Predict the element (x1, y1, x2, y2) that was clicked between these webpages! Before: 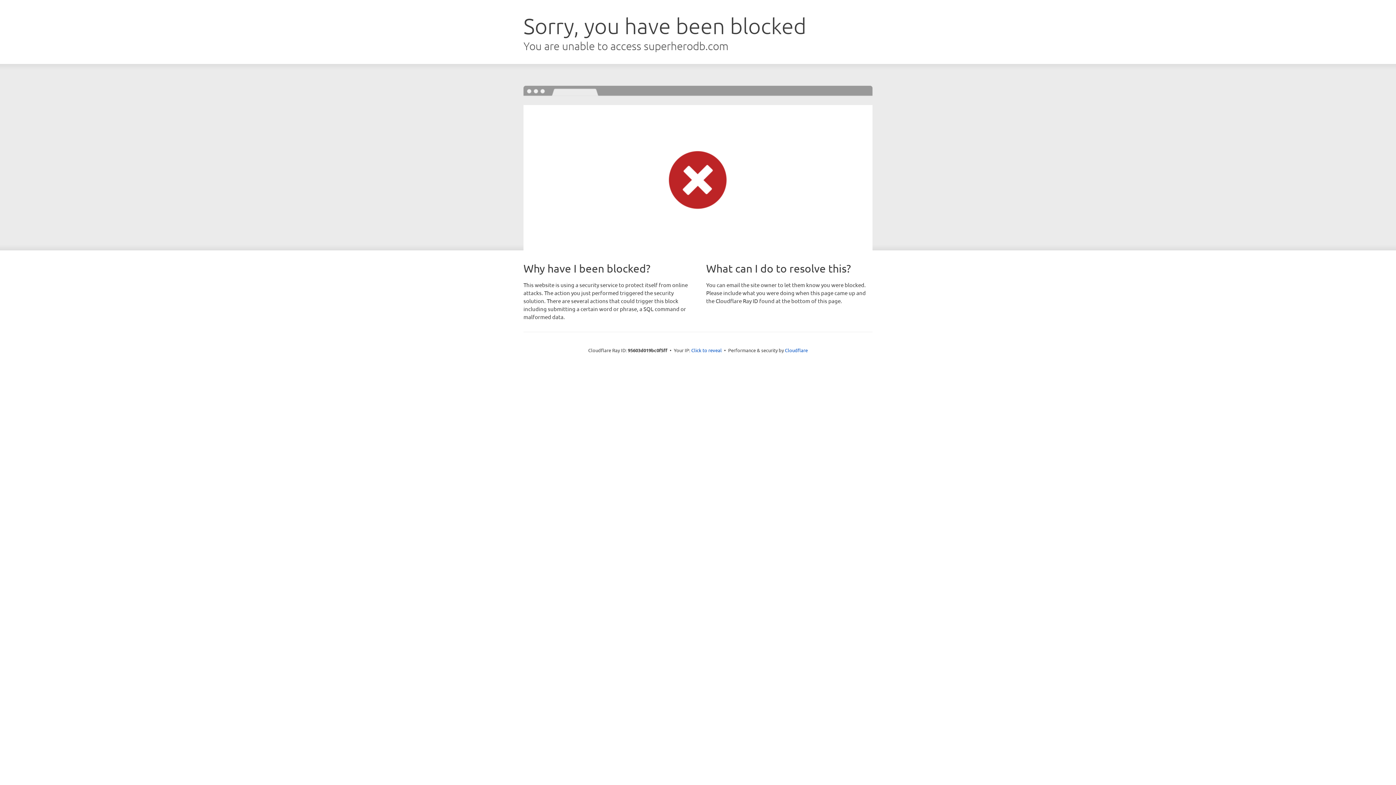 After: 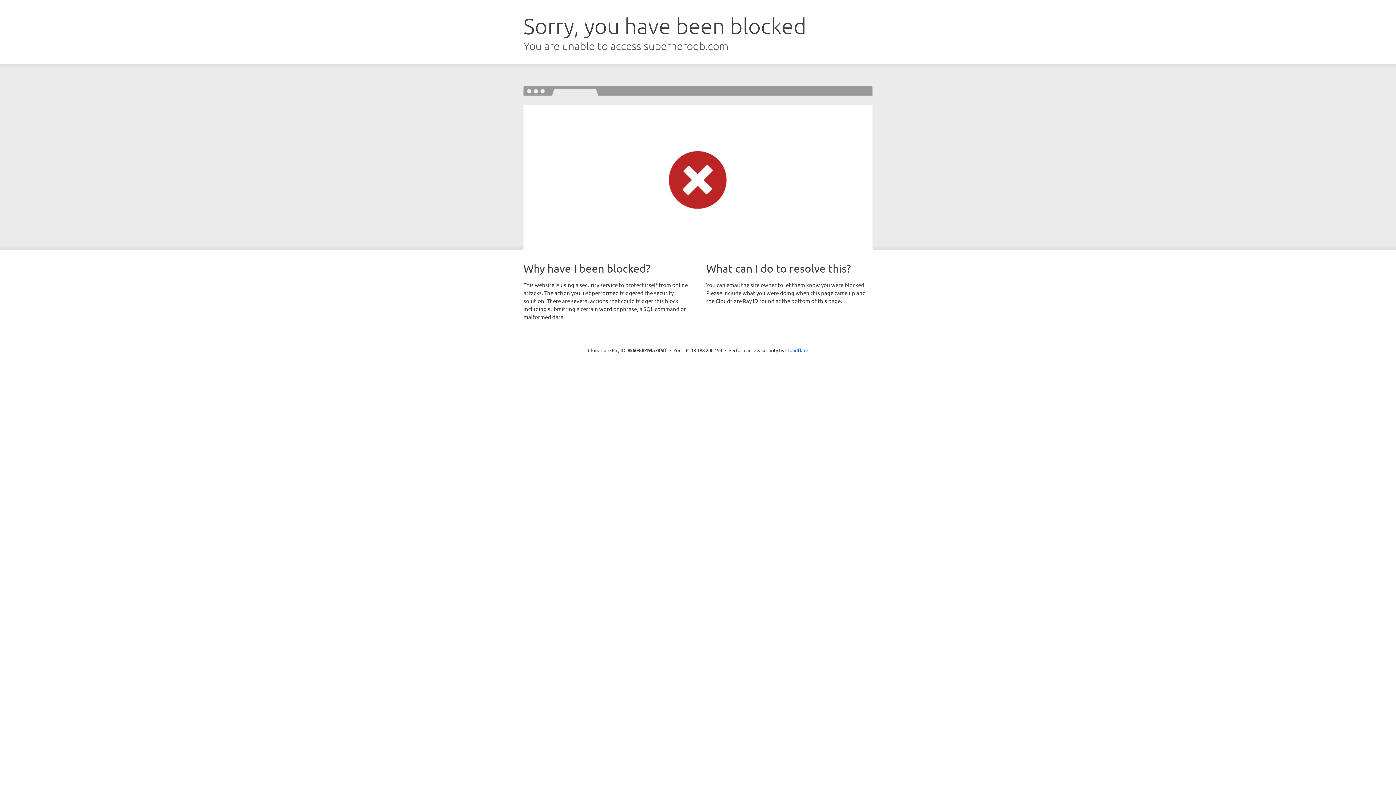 Action: label: Click to reveal bbox: (691, 346, 722, 353)